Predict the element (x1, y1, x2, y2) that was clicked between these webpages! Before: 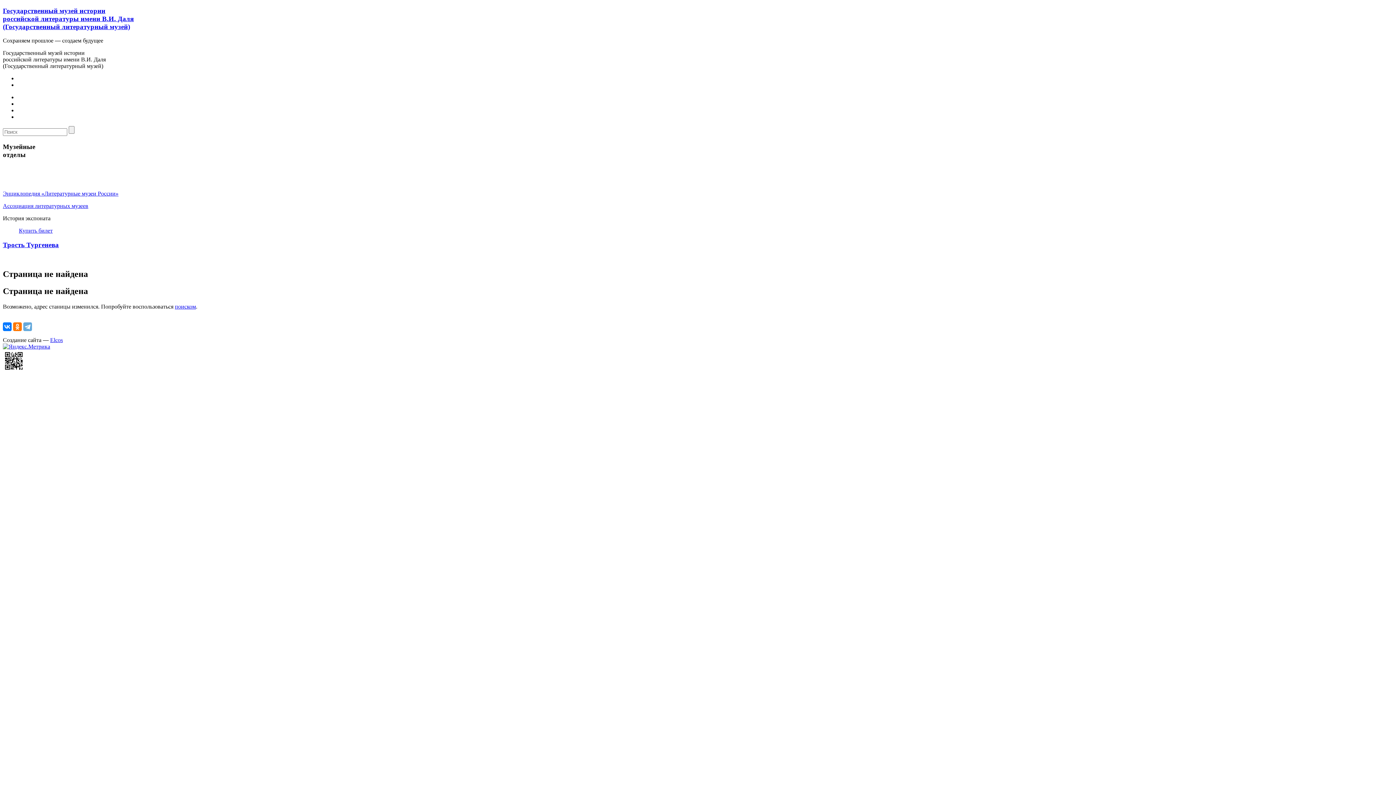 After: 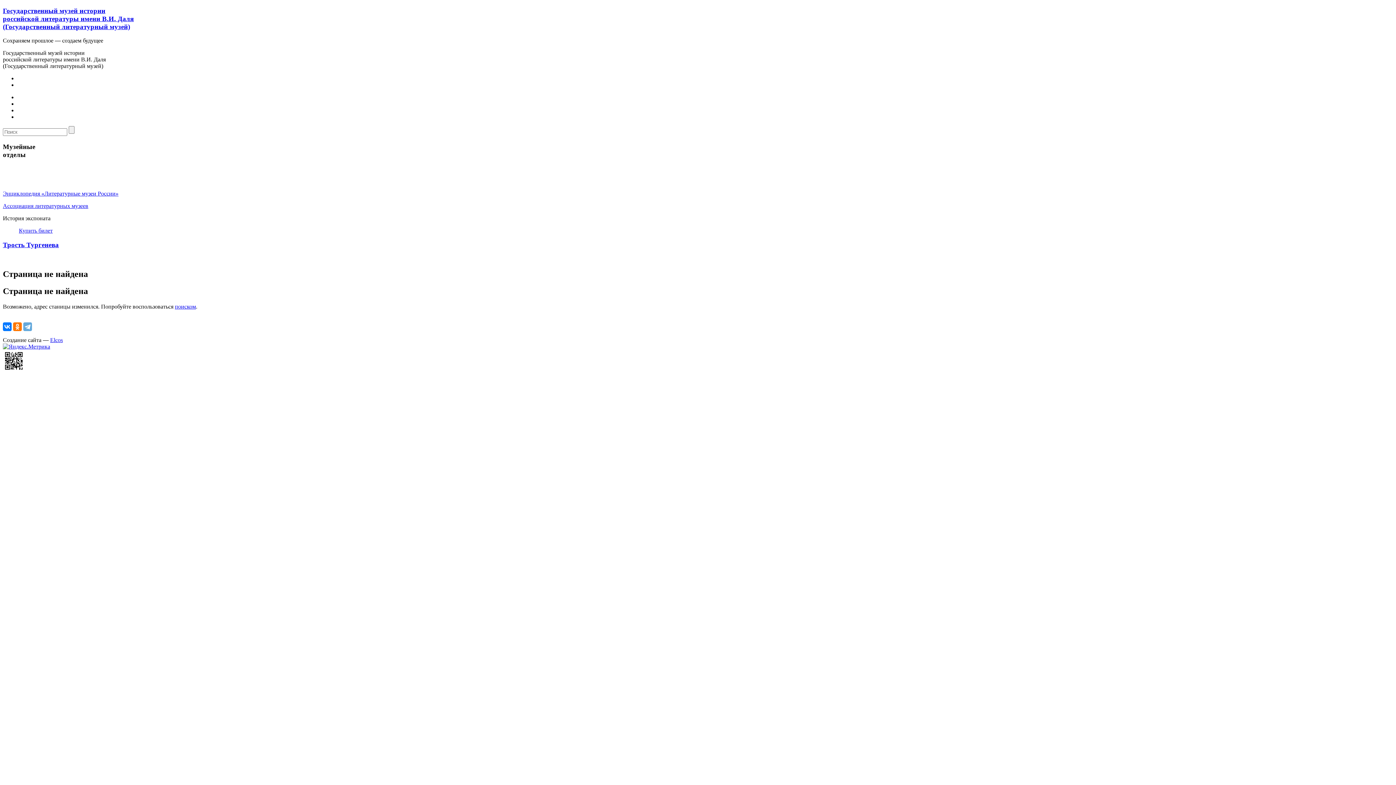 Action: bbox: (18, 227, 52, 233) label: Купить билет